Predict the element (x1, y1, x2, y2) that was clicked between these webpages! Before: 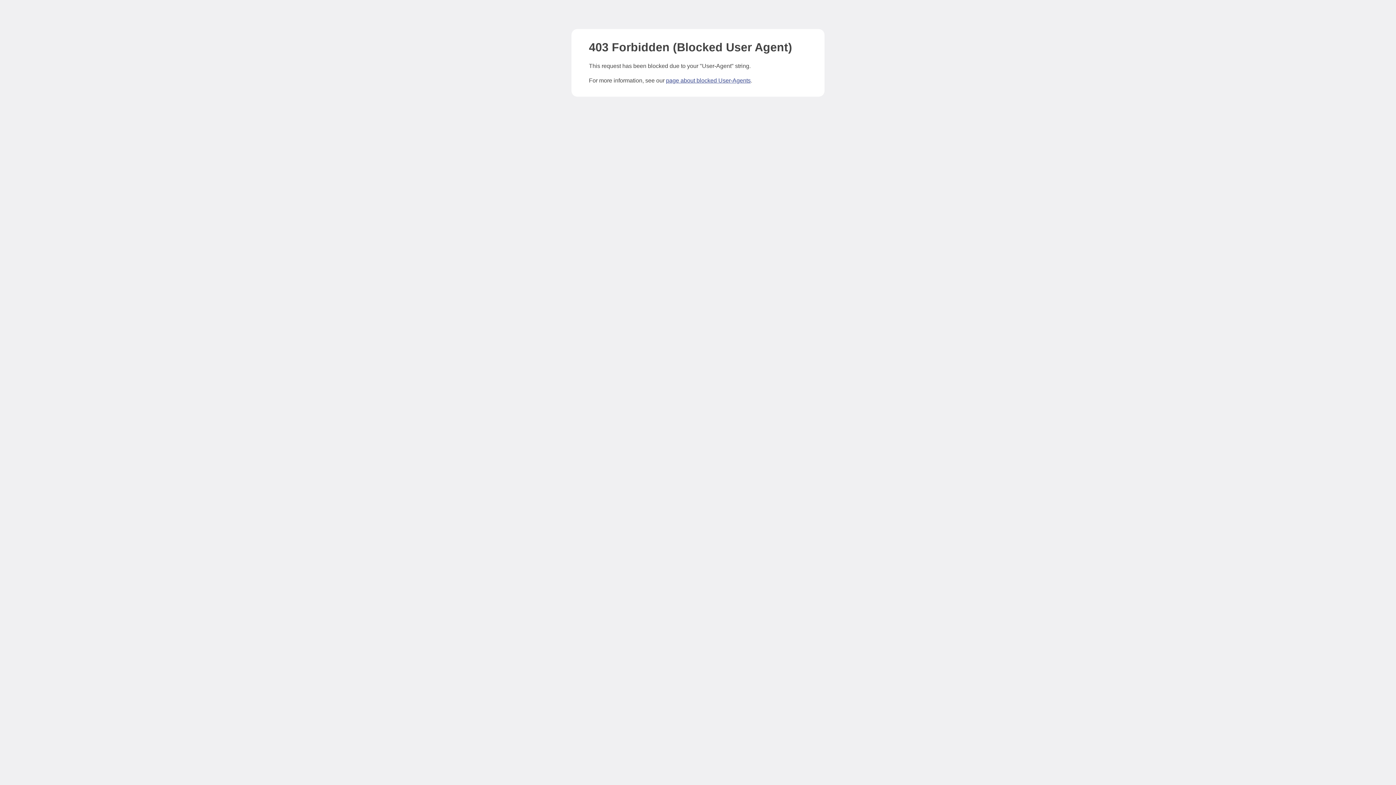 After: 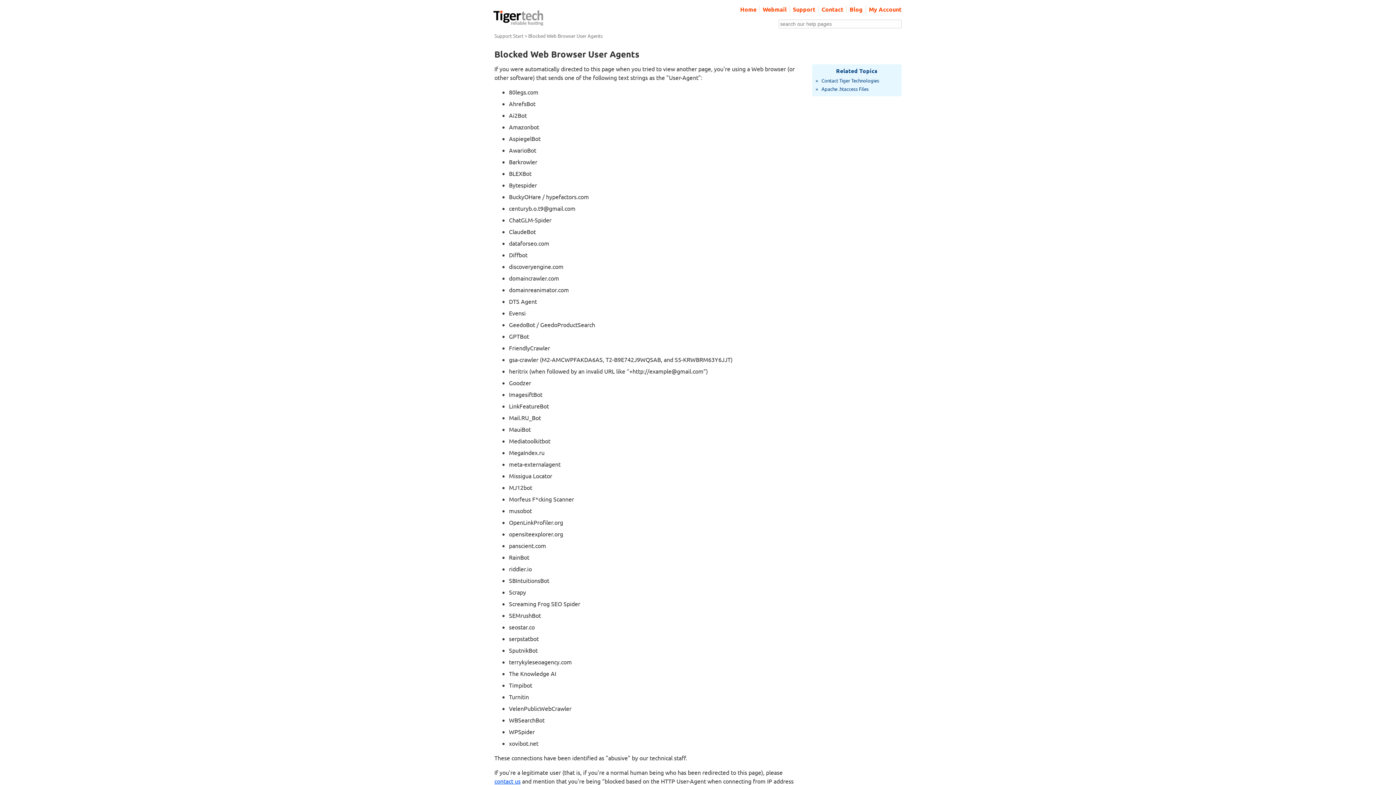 Action: bbox: (666, 77, 750, 83) label: page about blocked User-Agents